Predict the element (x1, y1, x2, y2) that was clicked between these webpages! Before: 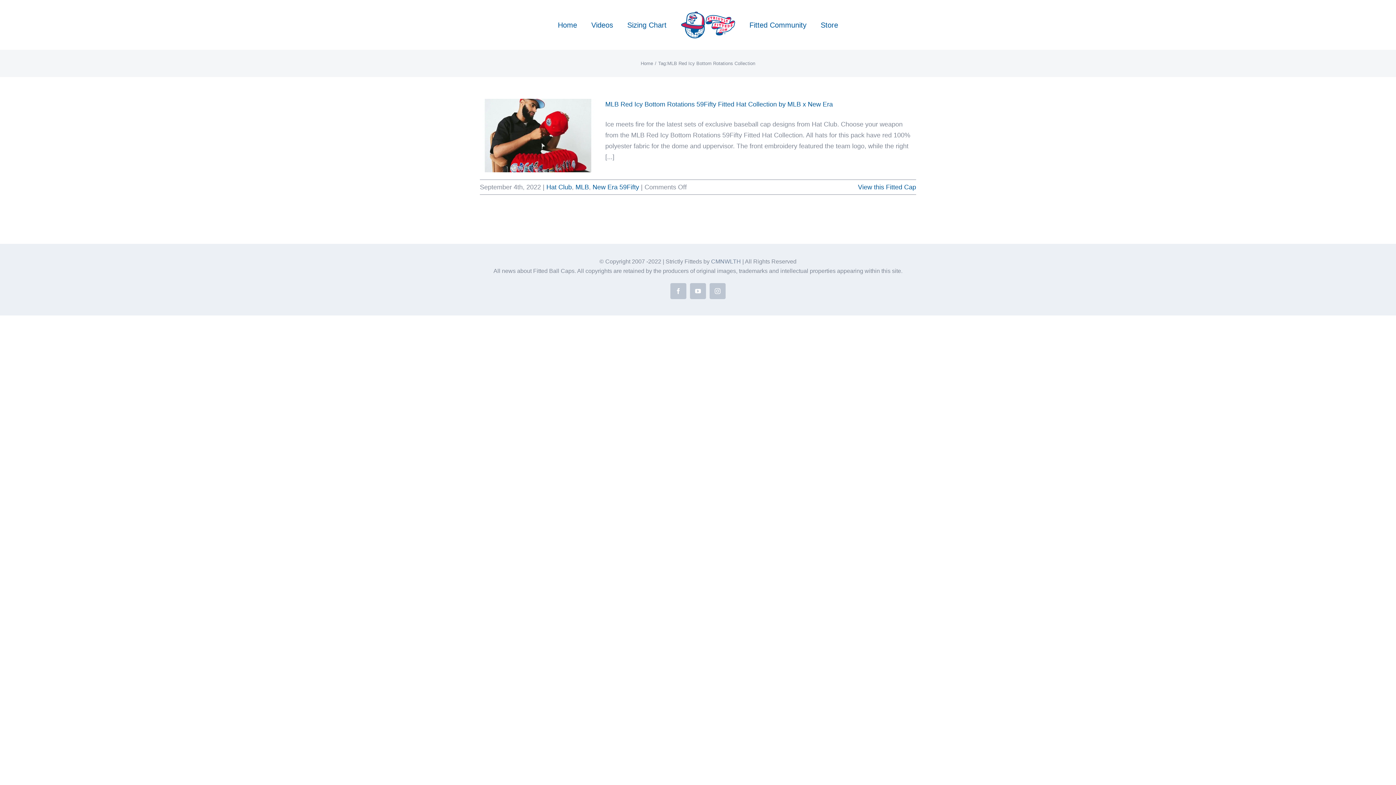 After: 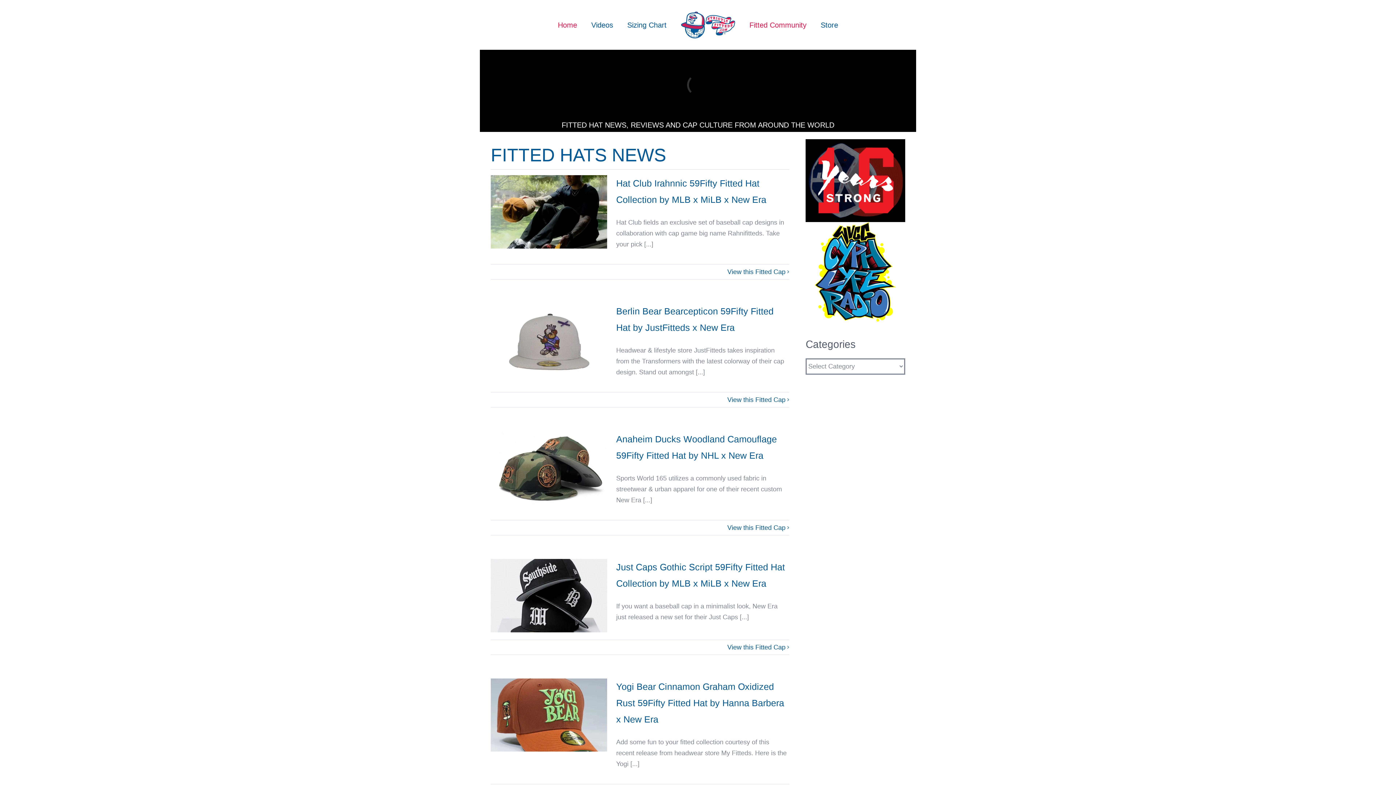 Action: bbox: (749, 8, 806, 41) label: Fitted Community